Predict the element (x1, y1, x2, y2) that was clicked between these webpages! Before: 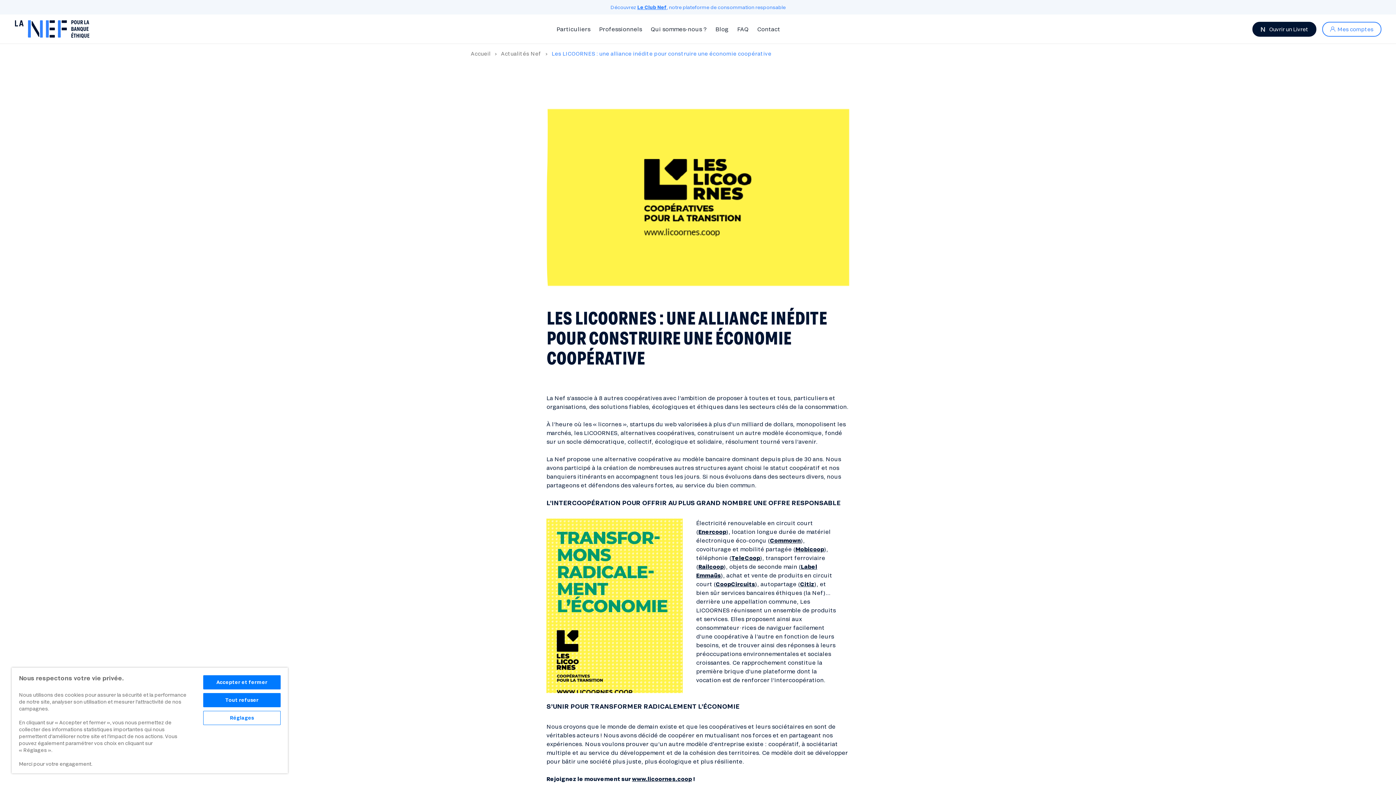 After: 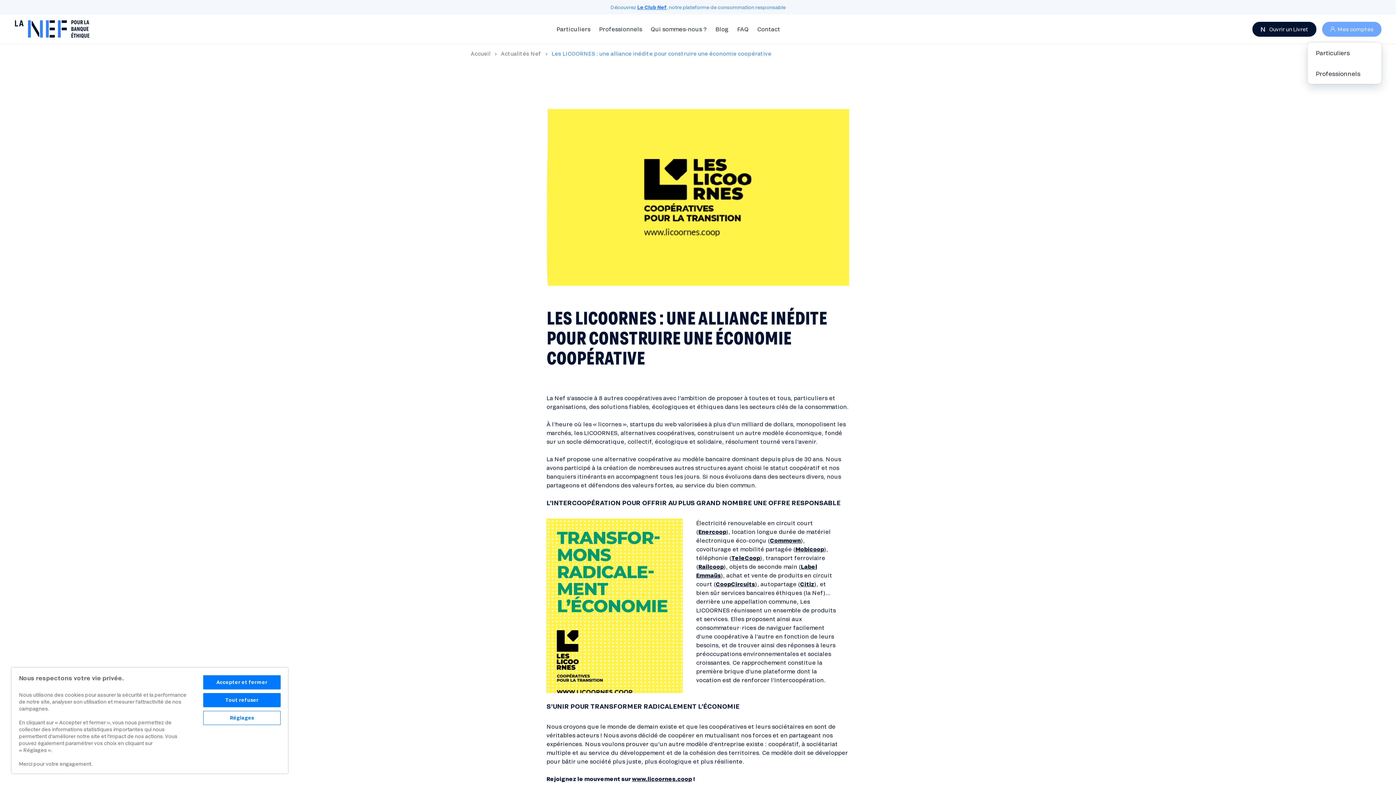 Action: label: Mes comptes bbox: (1322, 21, 1381, 36)